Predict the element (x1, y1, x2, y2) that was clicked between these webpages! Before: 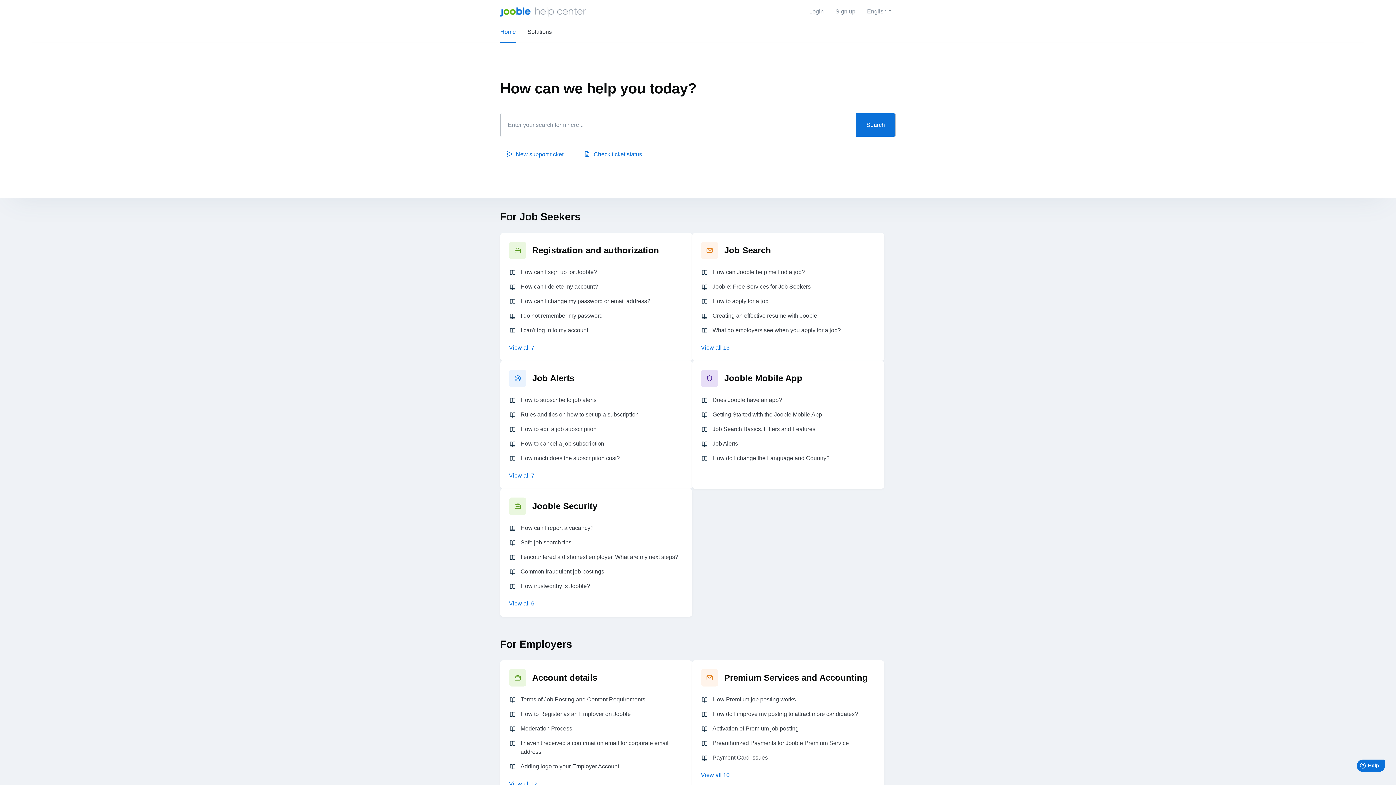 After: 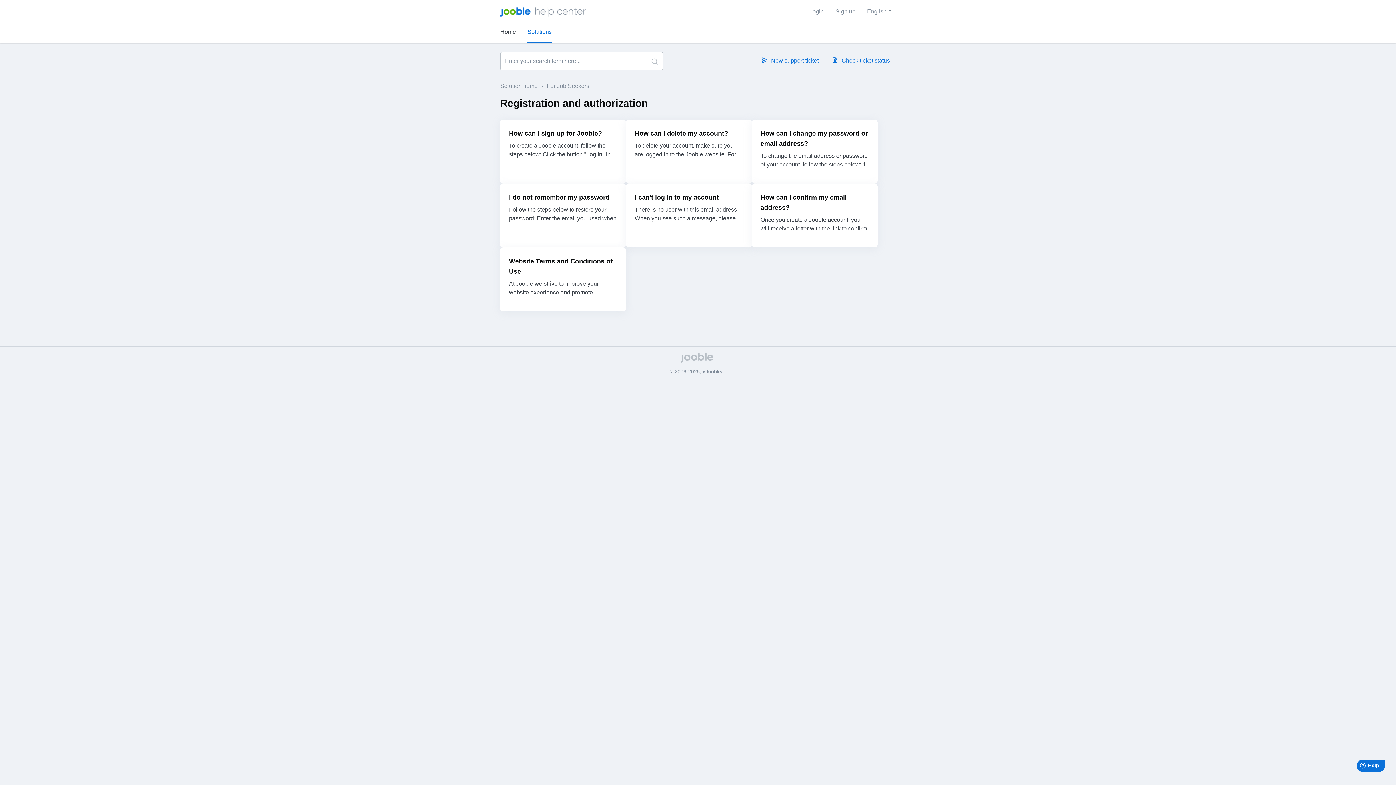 Action: label: View all 7 bbox: (509, 343, 683, 352)